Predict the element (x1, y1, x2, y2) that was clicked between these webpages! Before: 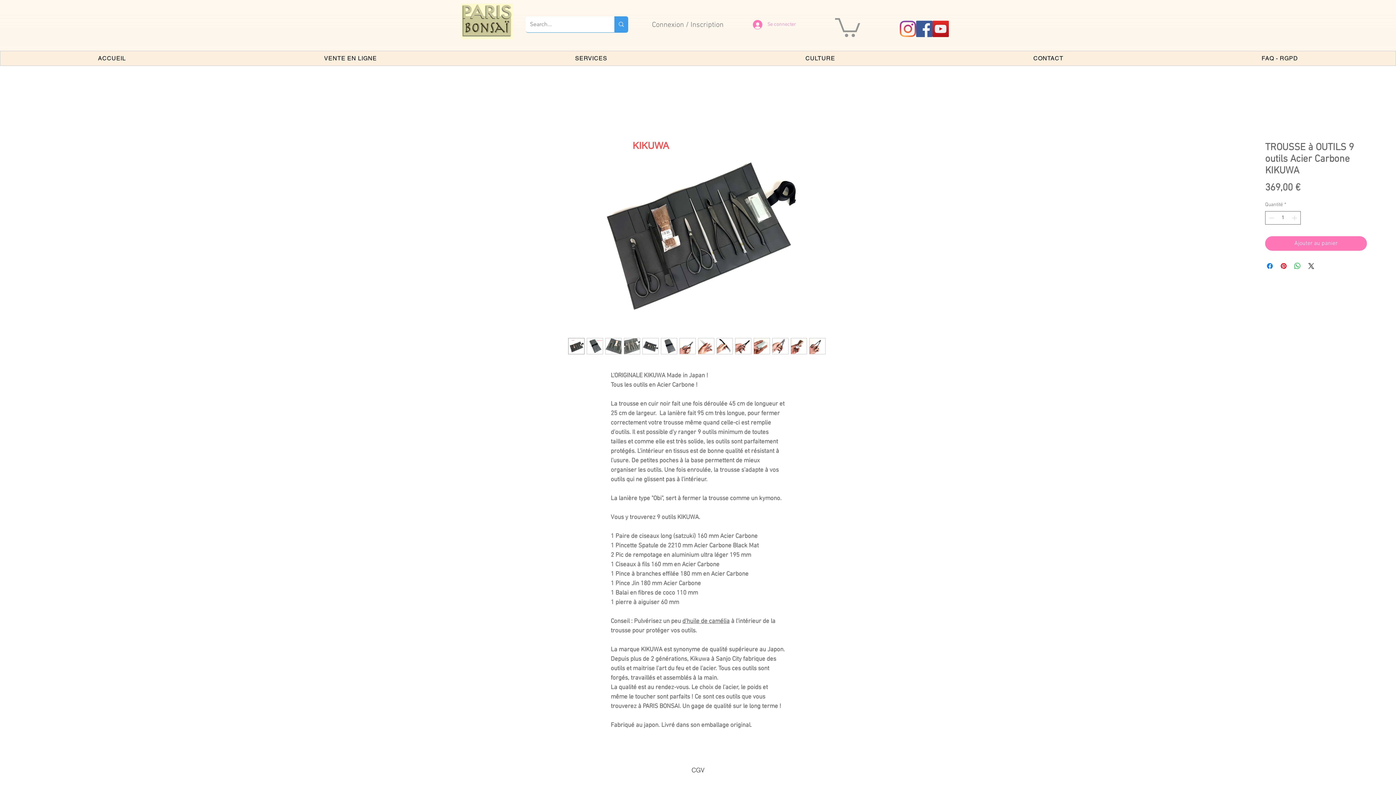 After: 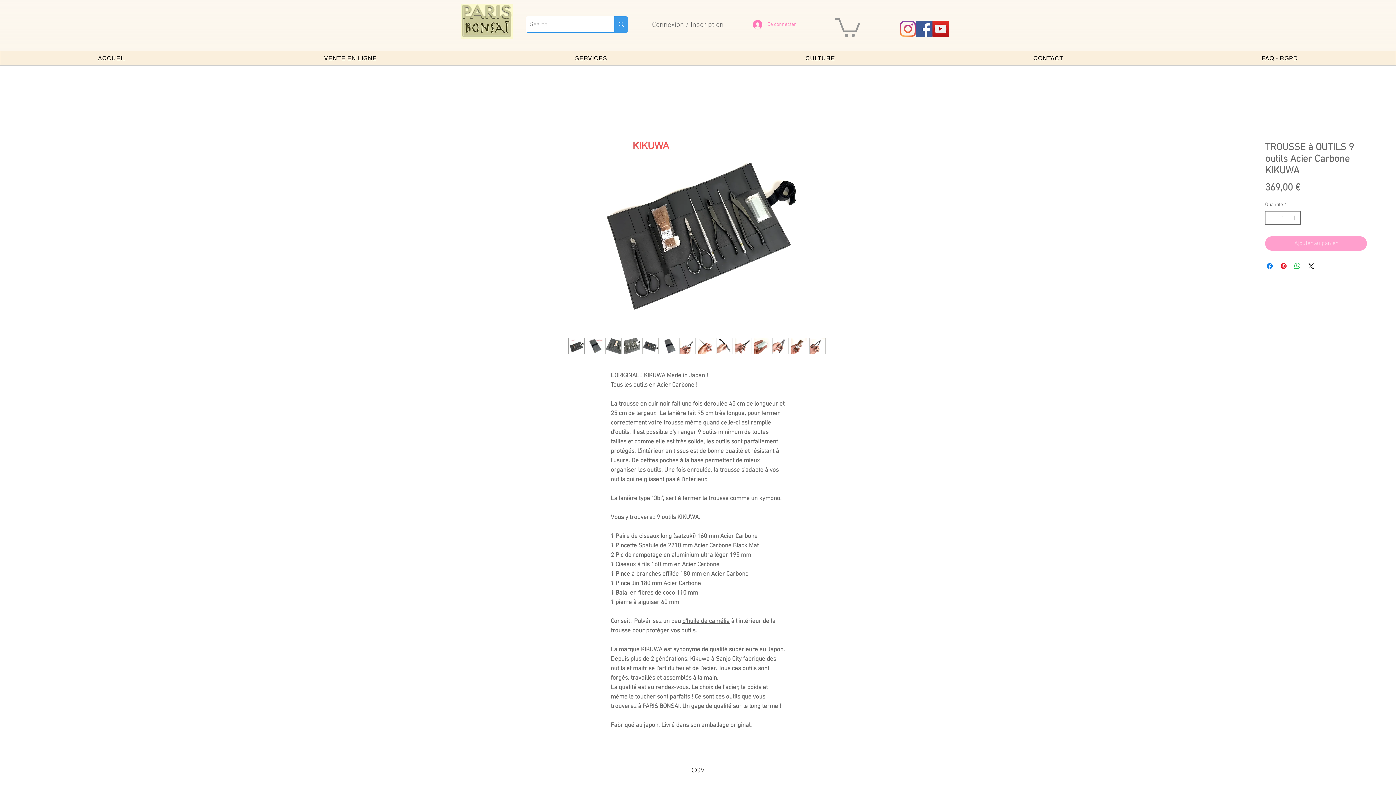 Action: label: Ajouter au panier bbox: (1265, 236, 1367, 250)